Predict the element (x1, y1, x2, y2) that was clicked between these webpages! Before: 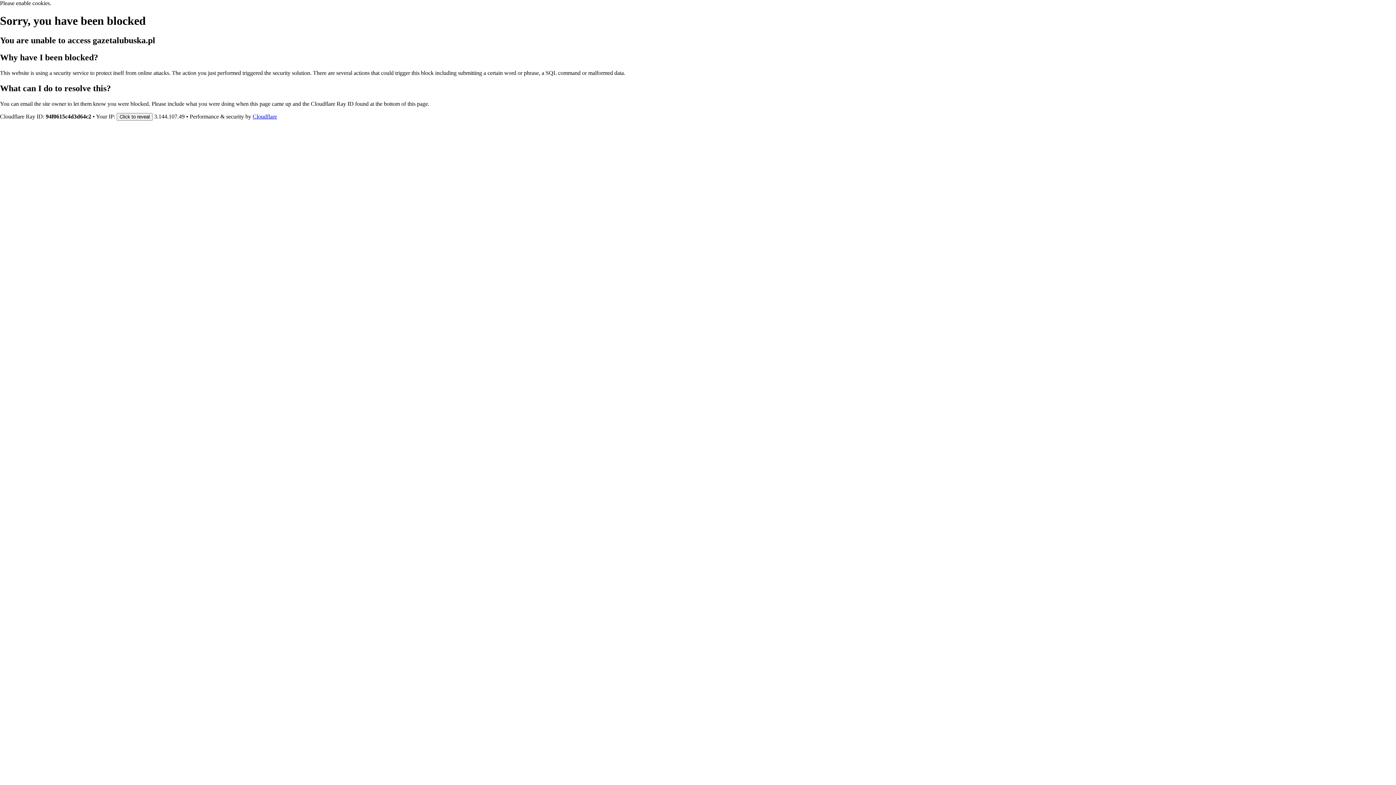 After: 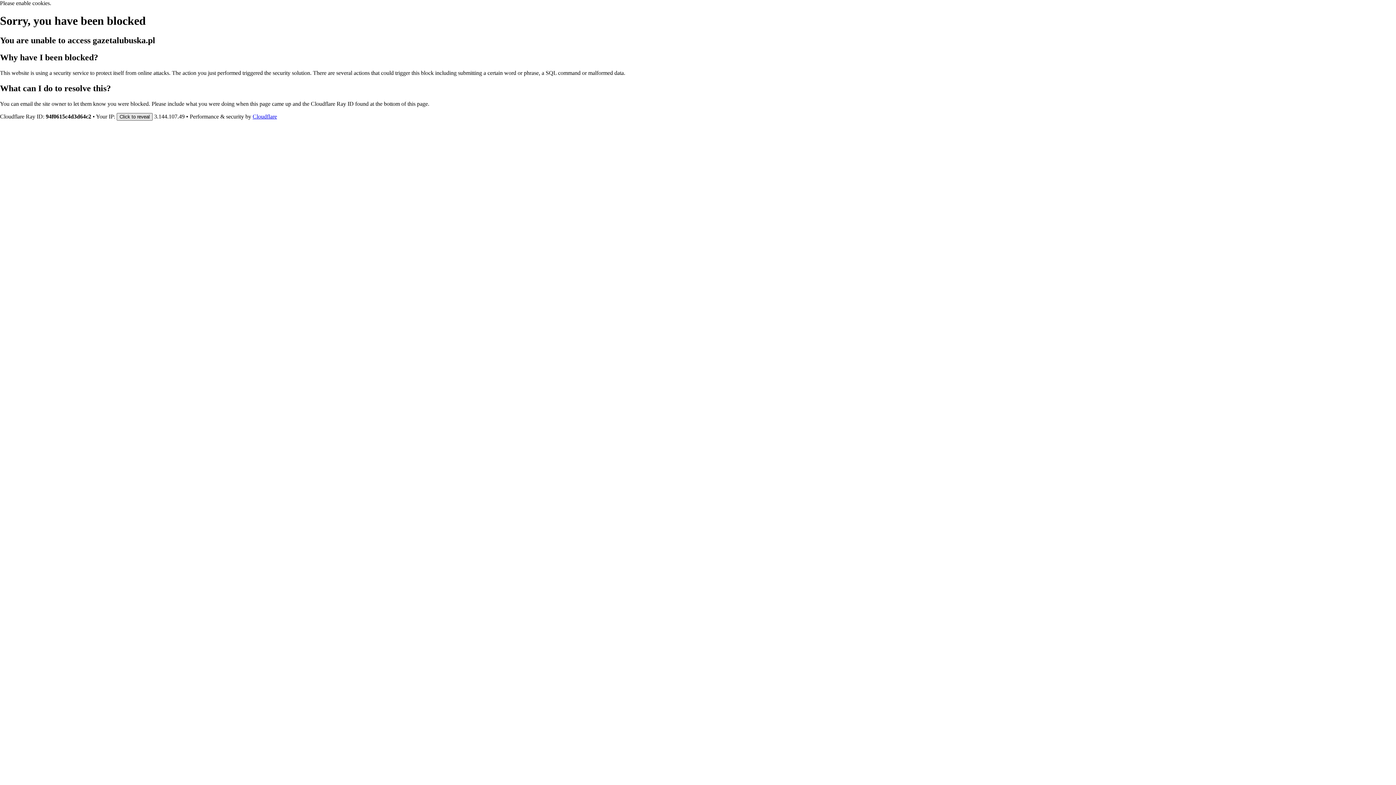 Action: label: Click to reveal bbox: (116, 112, 152, 120)